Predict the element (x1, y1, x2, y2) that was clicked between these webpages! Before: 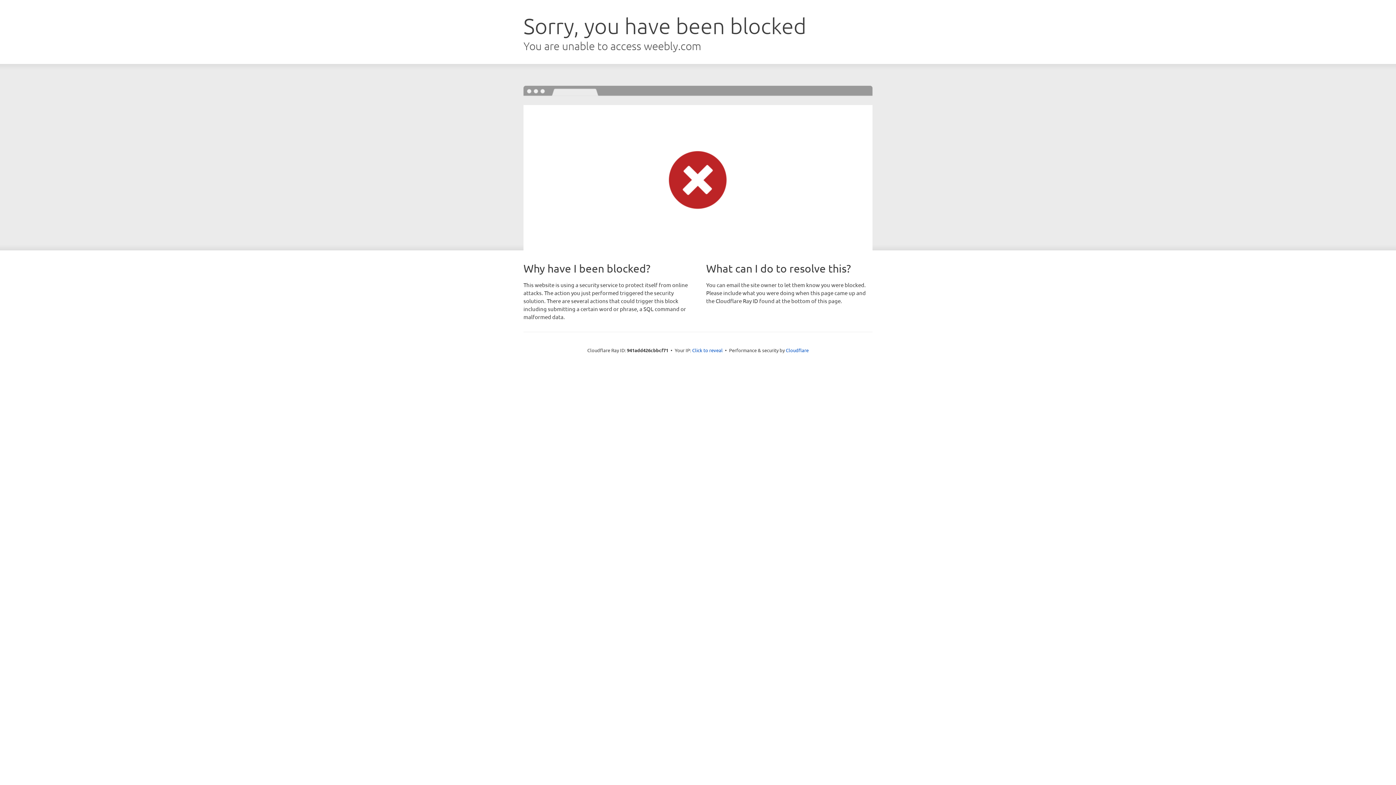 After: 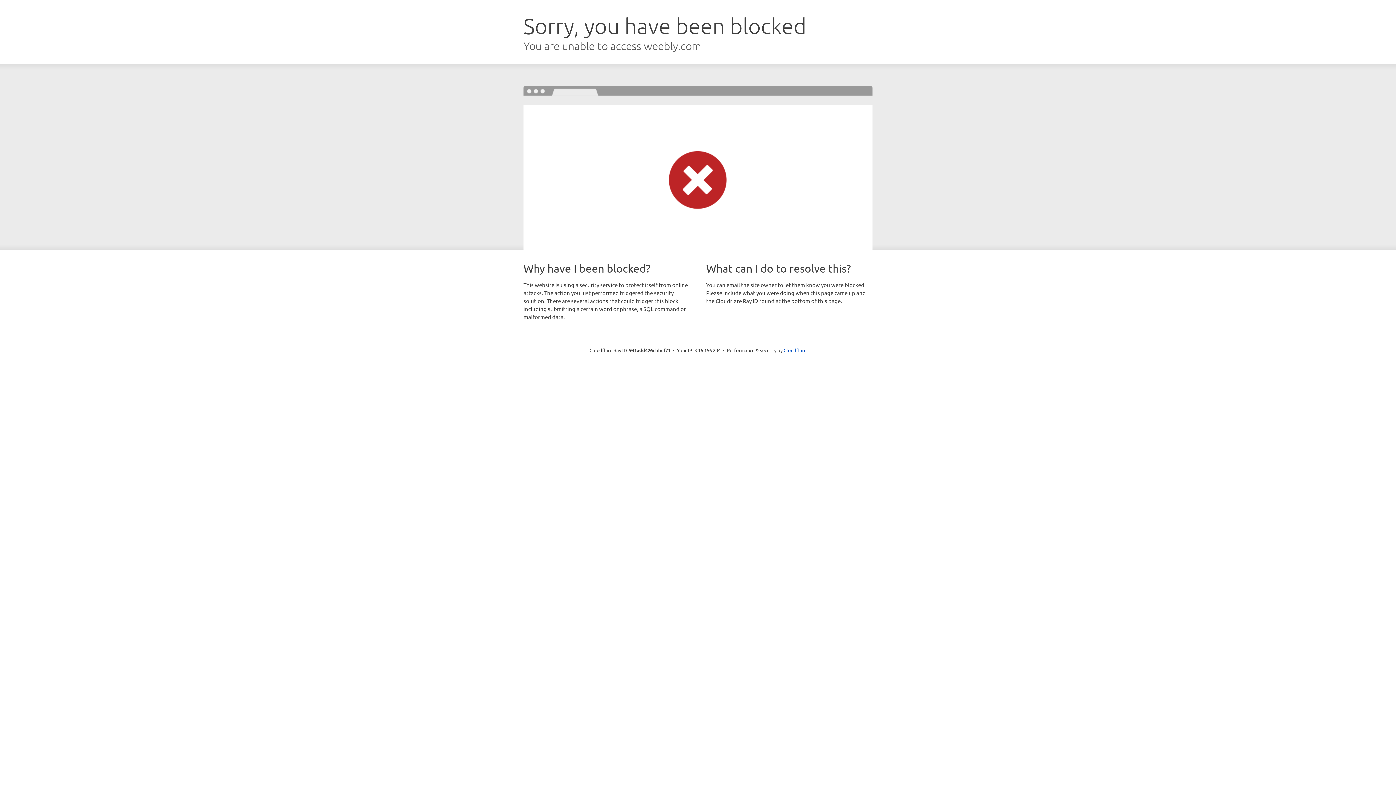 Action: label: Click to reveal bbox: (692, 346, 722, 353)